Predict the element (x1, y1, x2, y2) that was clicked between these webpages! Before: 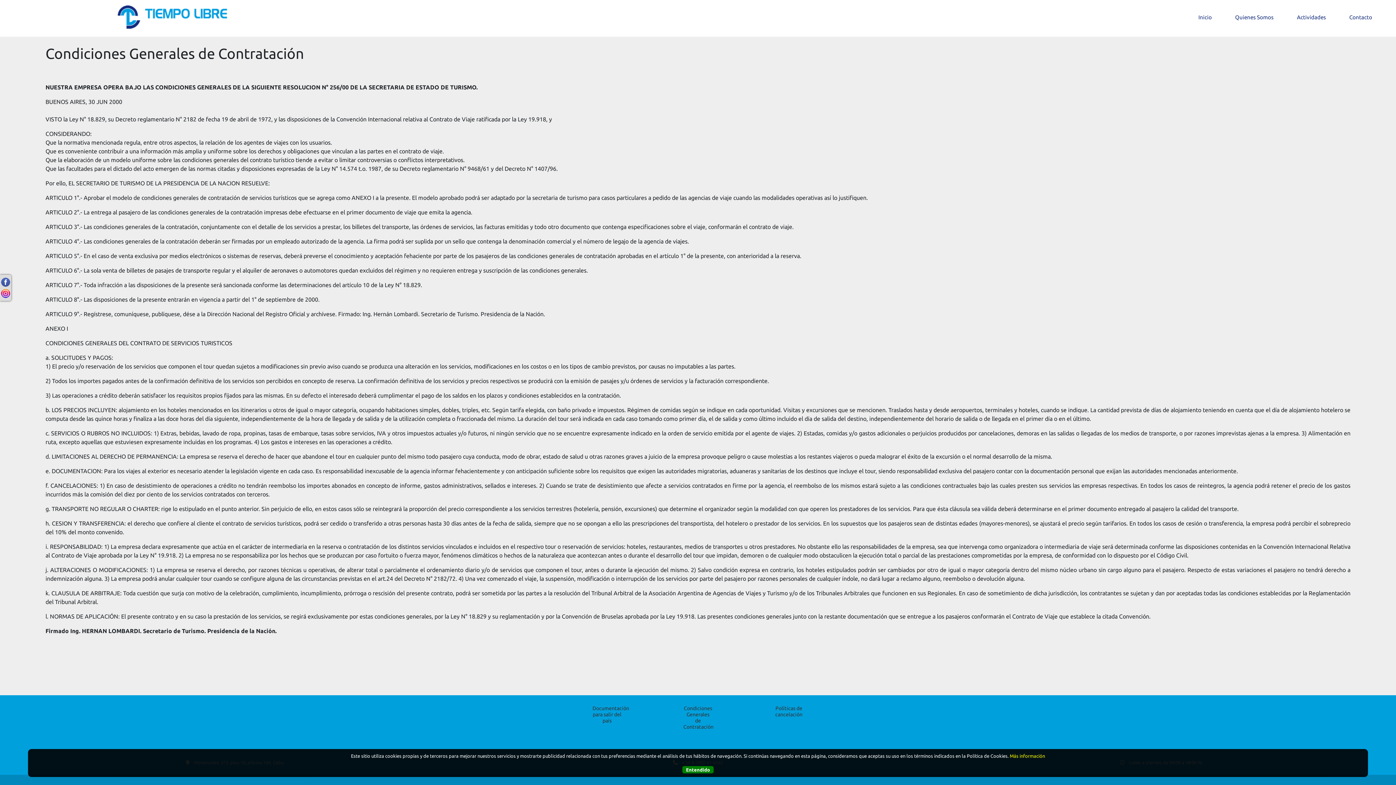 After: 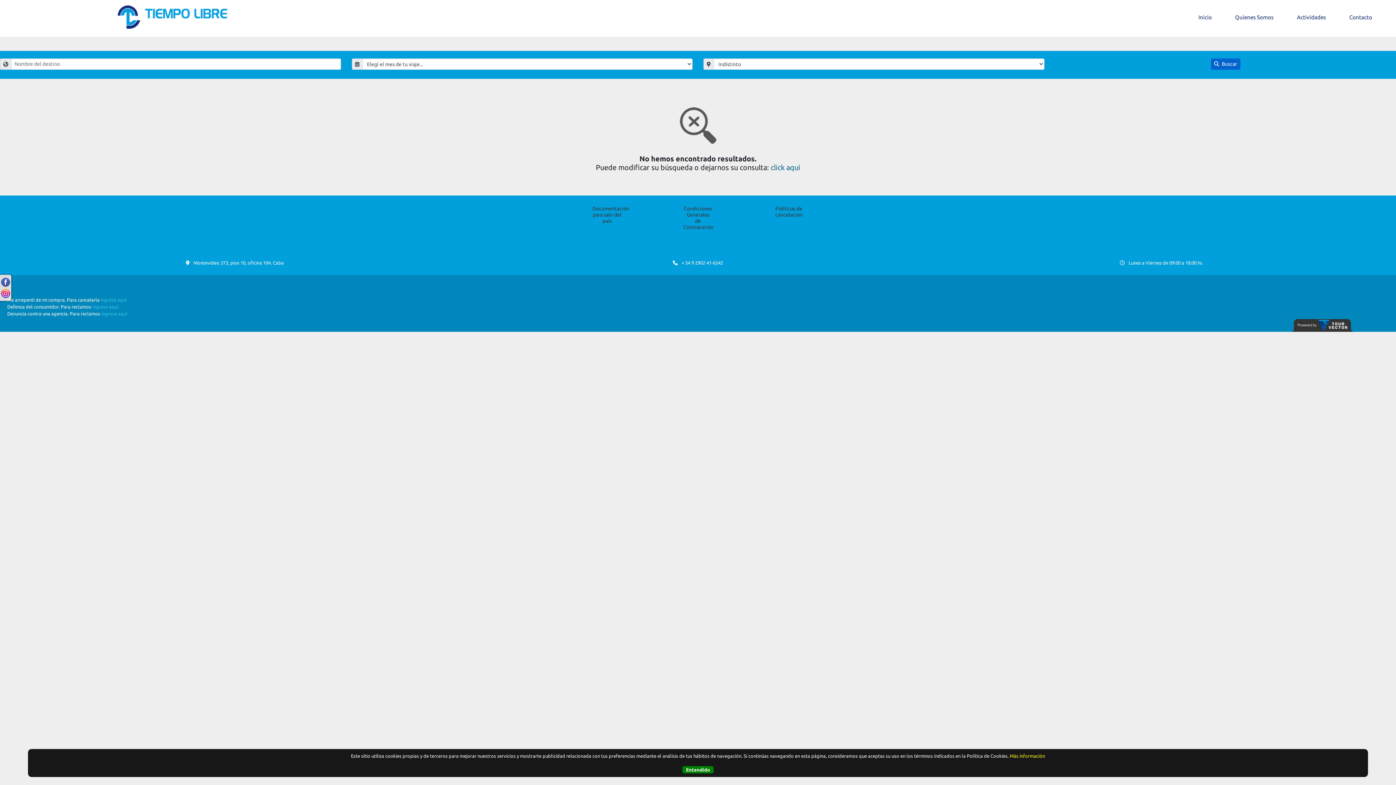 Action: bbox: (1285, 9, 1338, 25) label: Actividades